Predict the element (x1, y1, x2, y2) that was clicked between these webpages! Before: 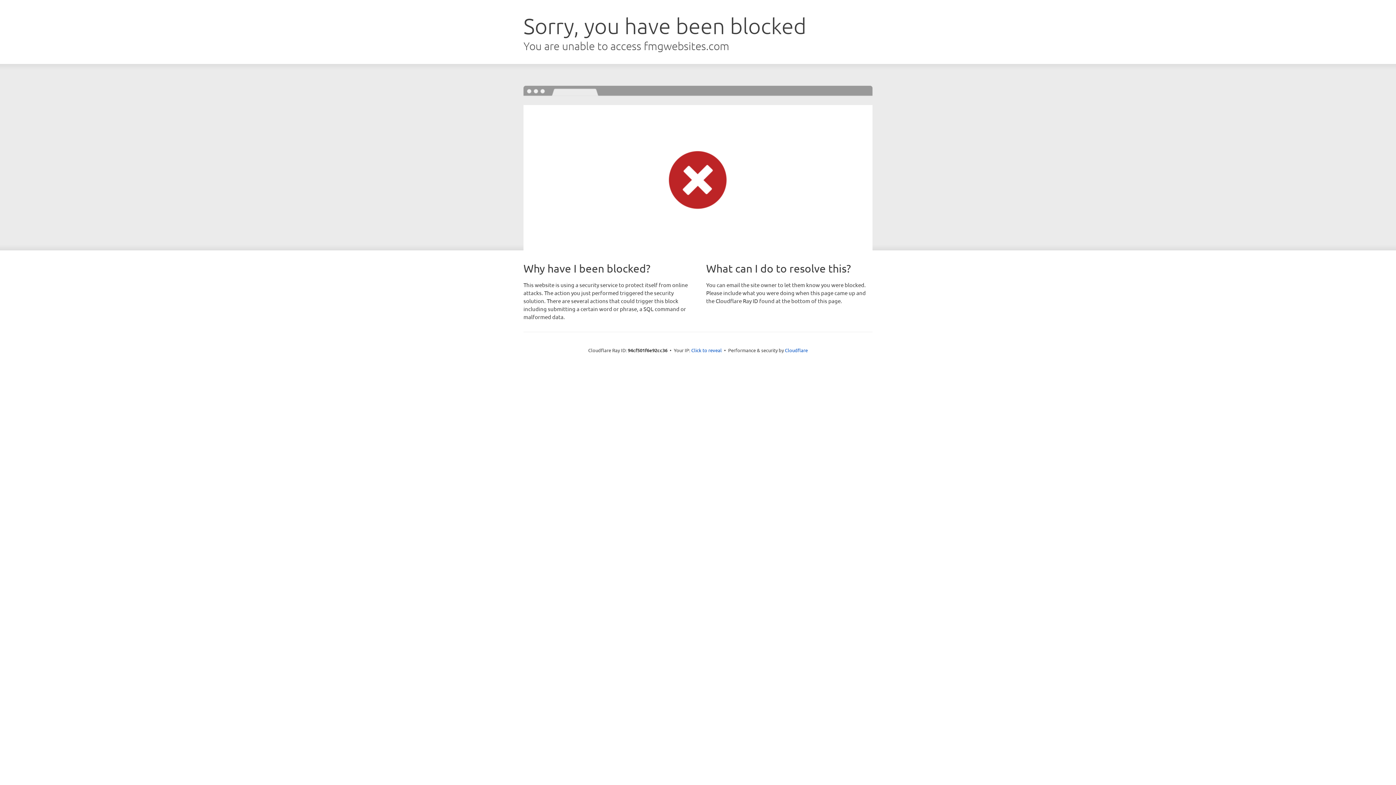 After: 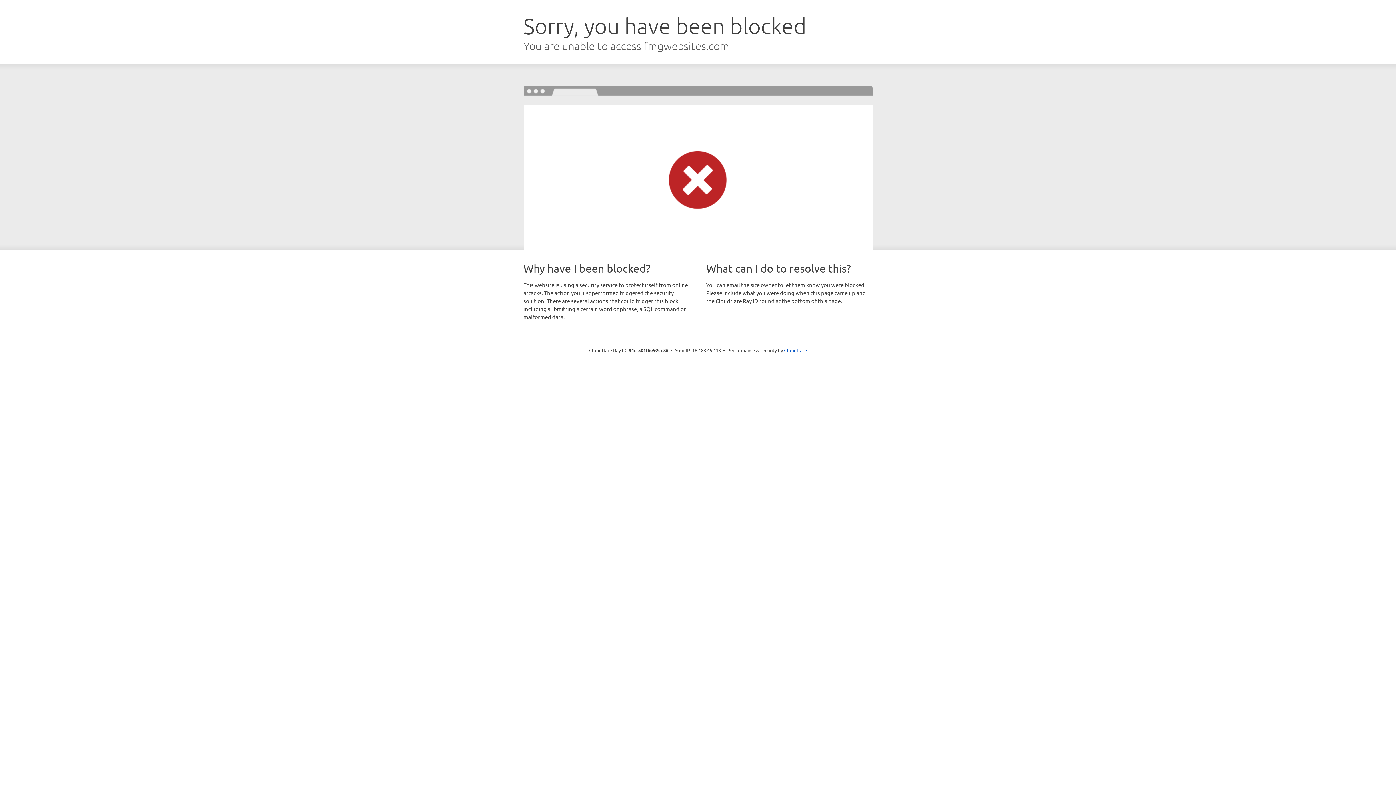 Action: label: Click to reveal bbox: (691, 346, 722, 353)